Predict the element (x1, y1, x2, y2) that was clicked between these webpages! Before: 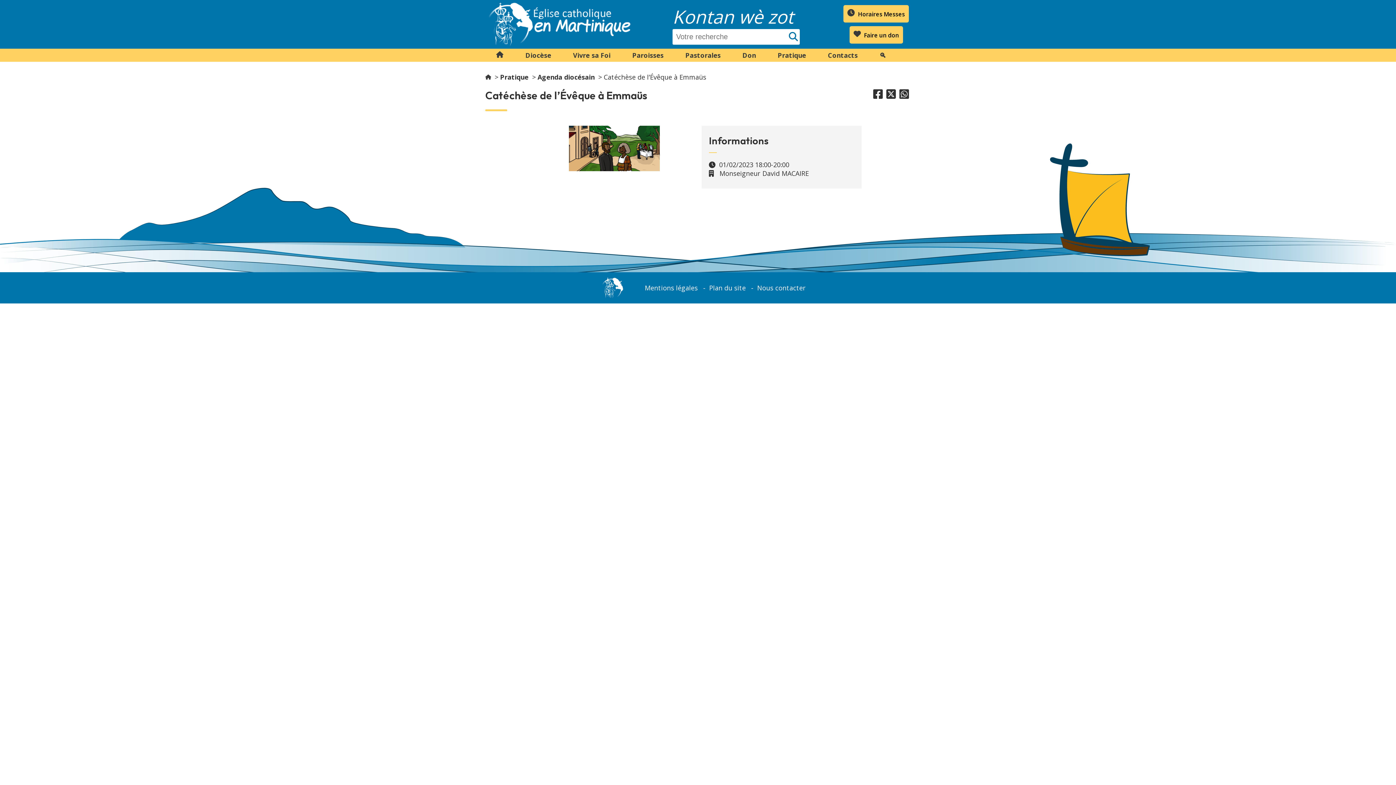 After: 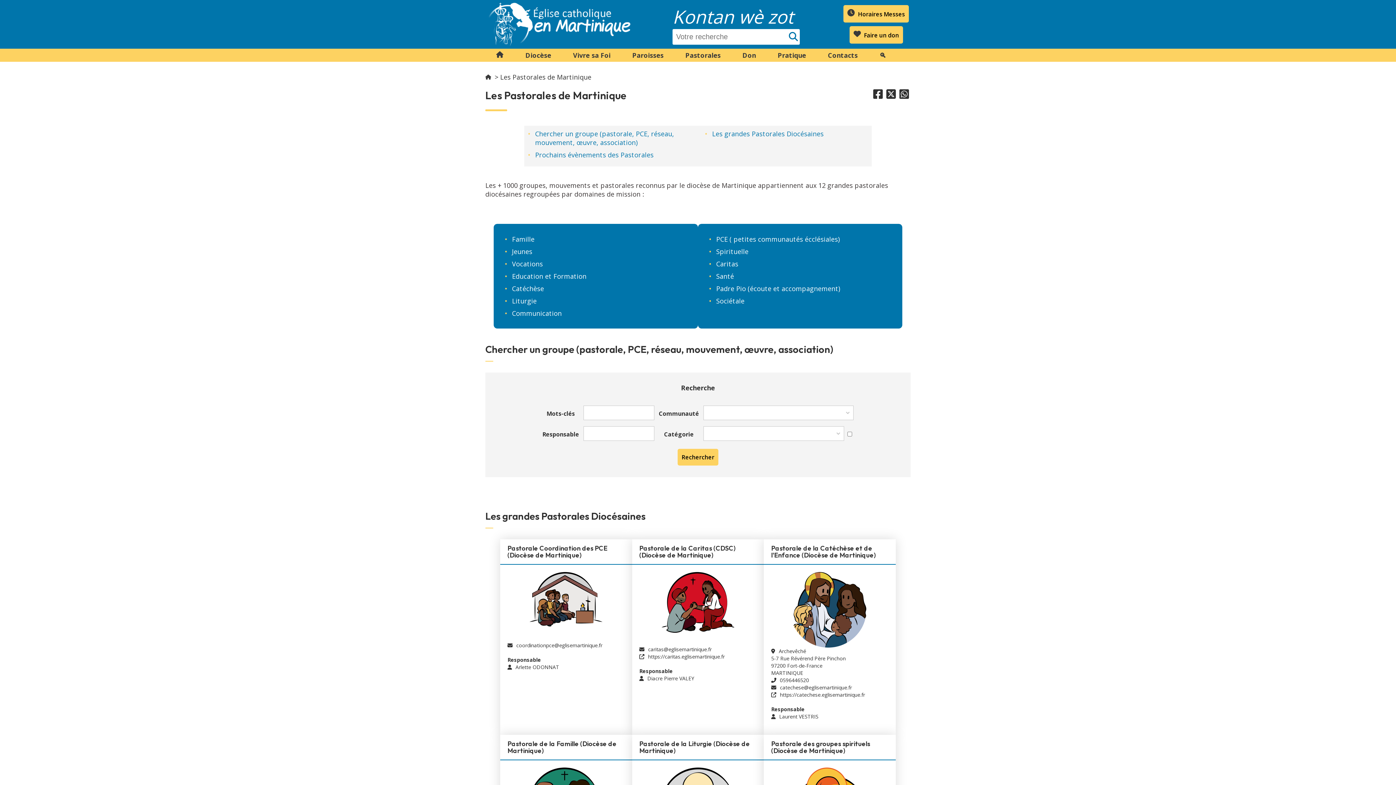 Action: label: Pastorales bbox: (674, 48, 731, 61)